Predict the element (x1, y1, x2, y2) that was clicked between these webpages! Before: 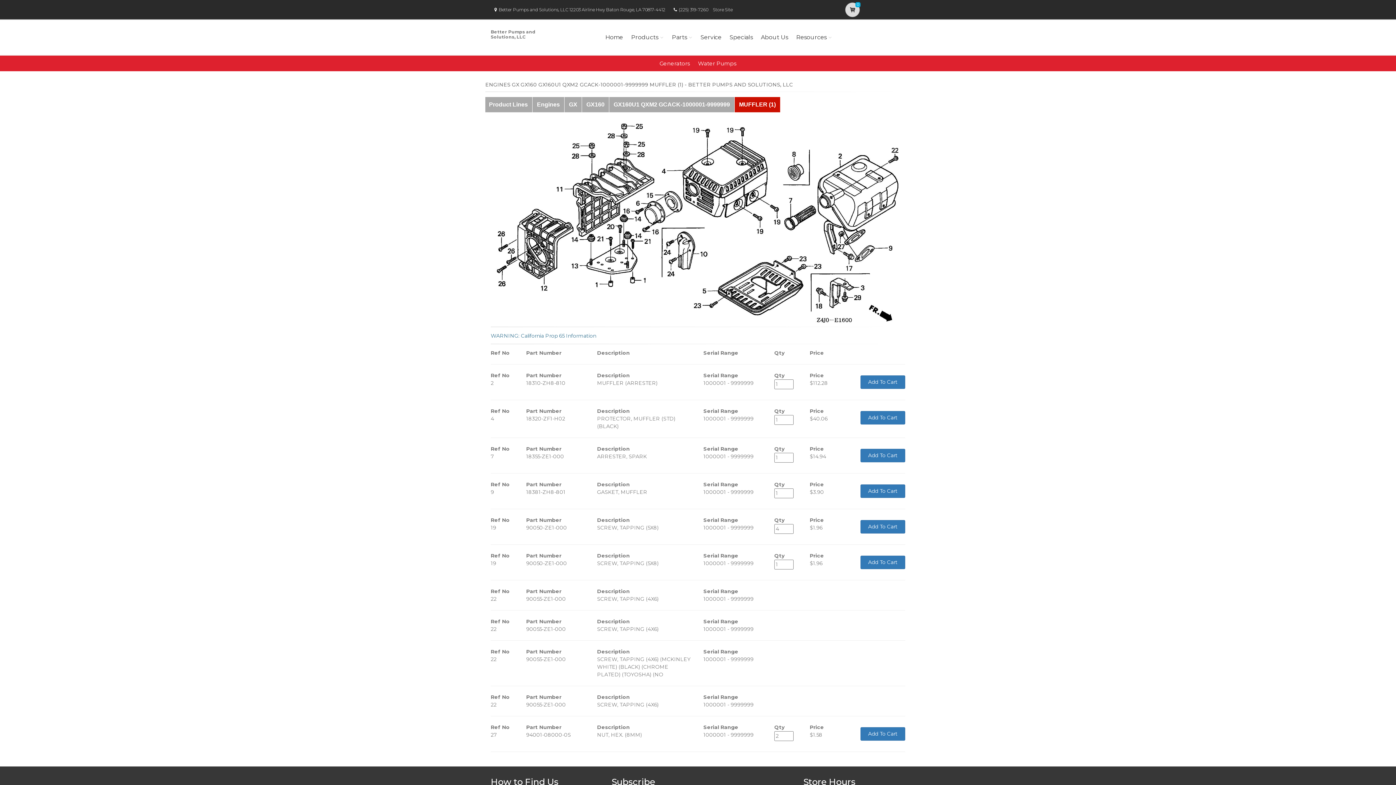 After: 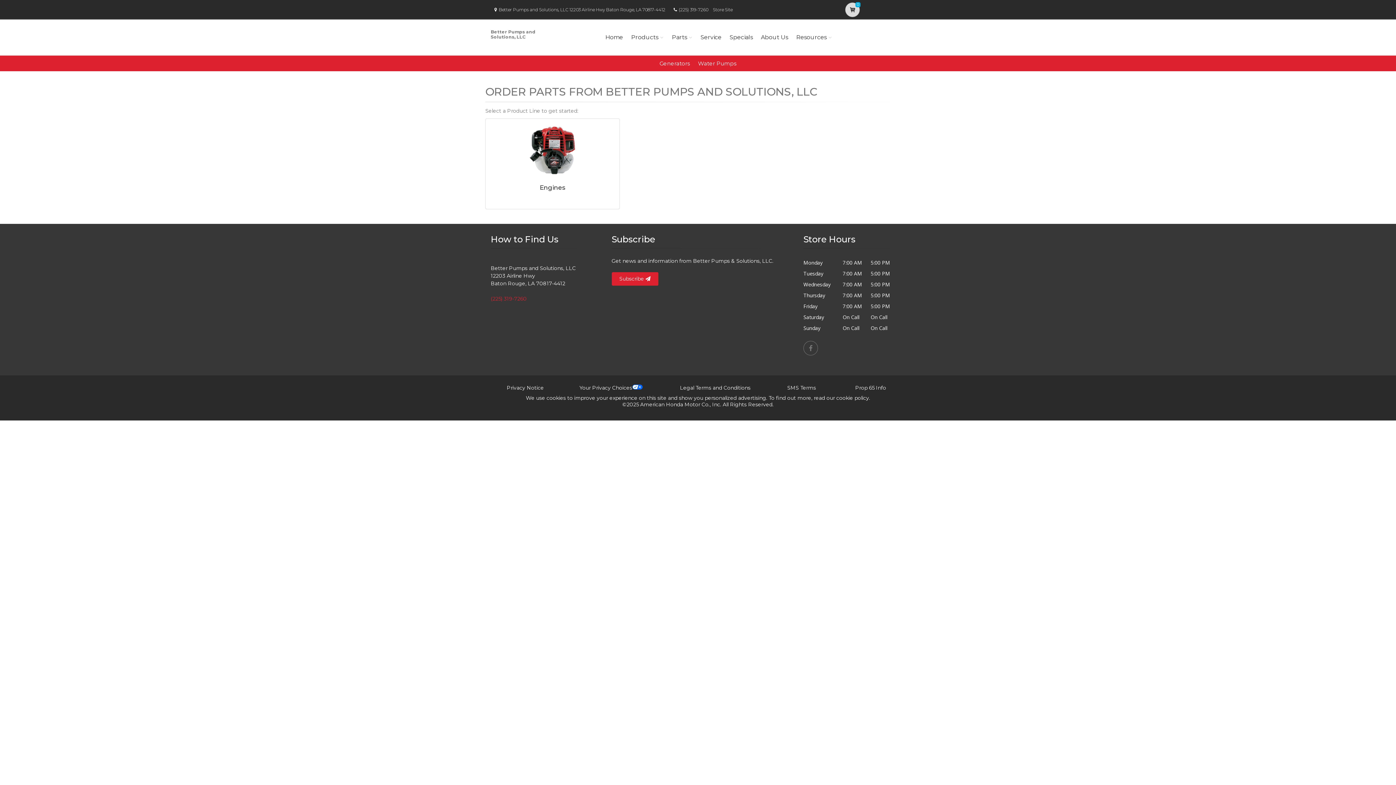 Action: bbox: (485, 97, 532, 112) label: Product Lines